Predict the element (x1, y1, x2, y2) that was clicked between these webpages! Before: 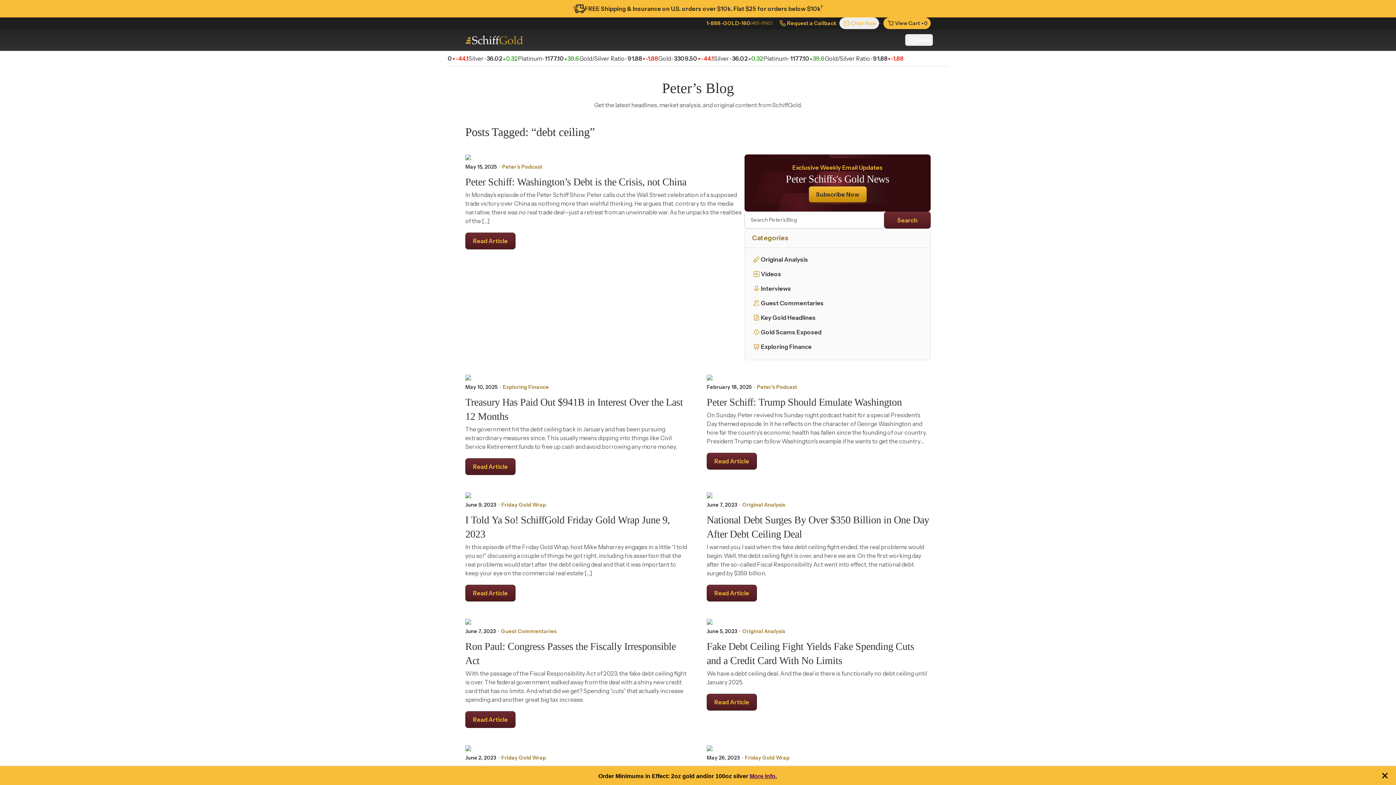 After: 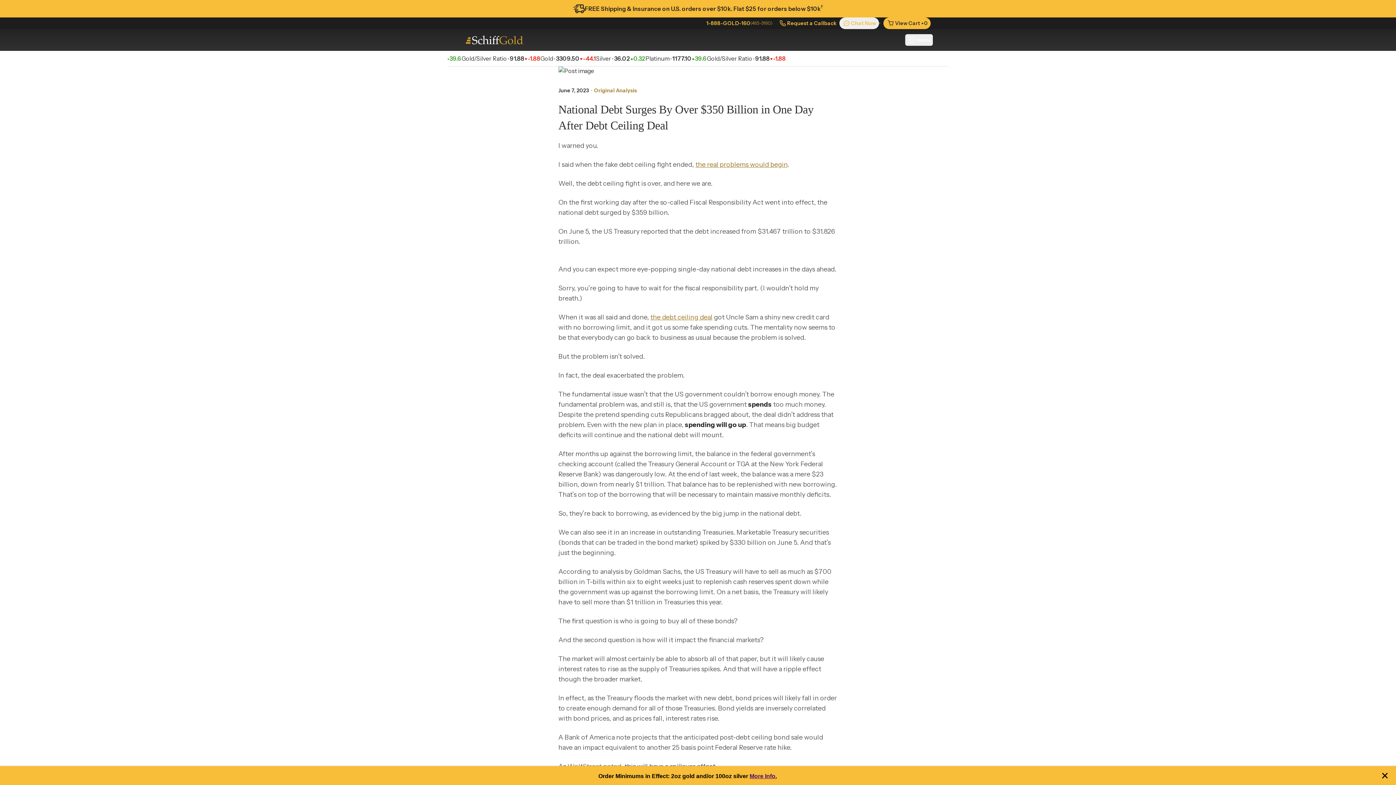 Action: bbox: (706, 585, 757, 601) label: Read Article